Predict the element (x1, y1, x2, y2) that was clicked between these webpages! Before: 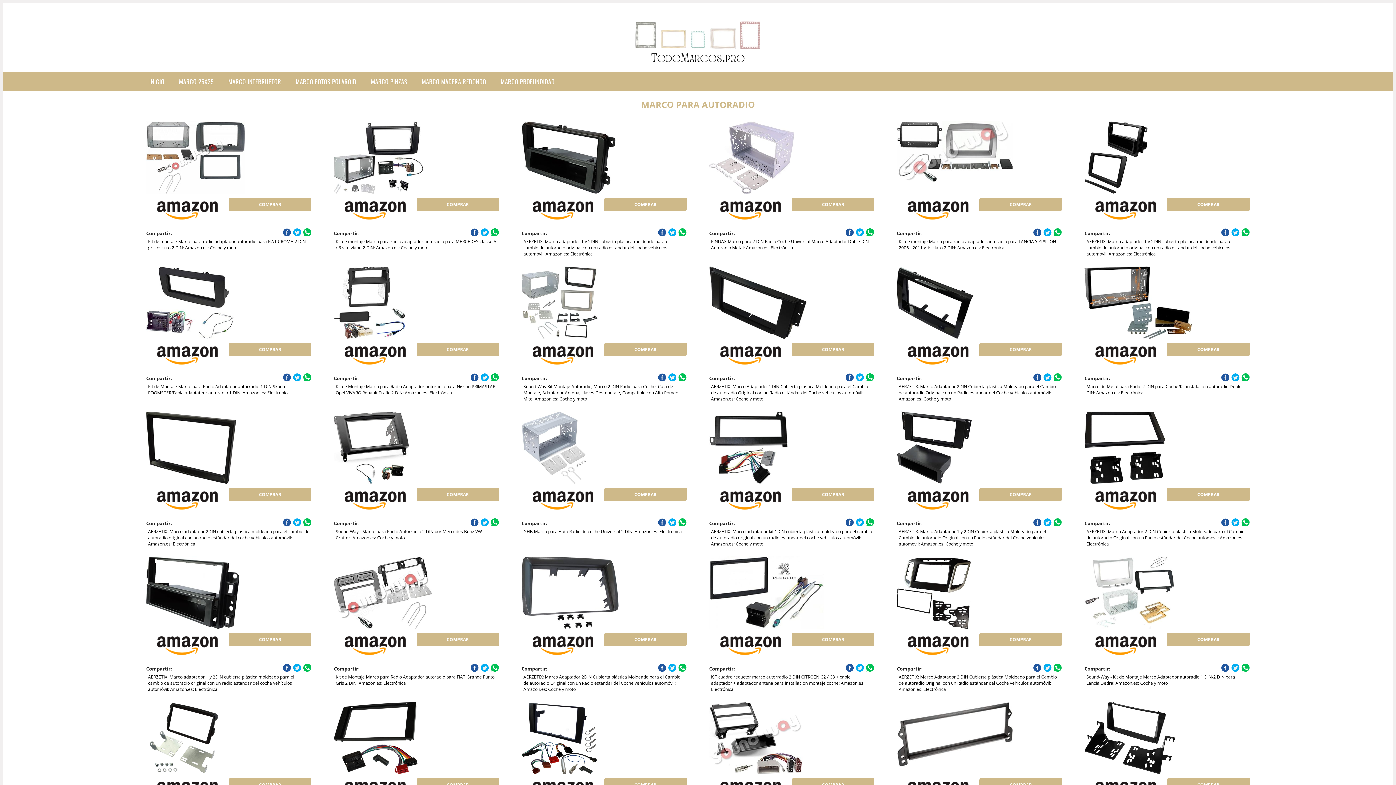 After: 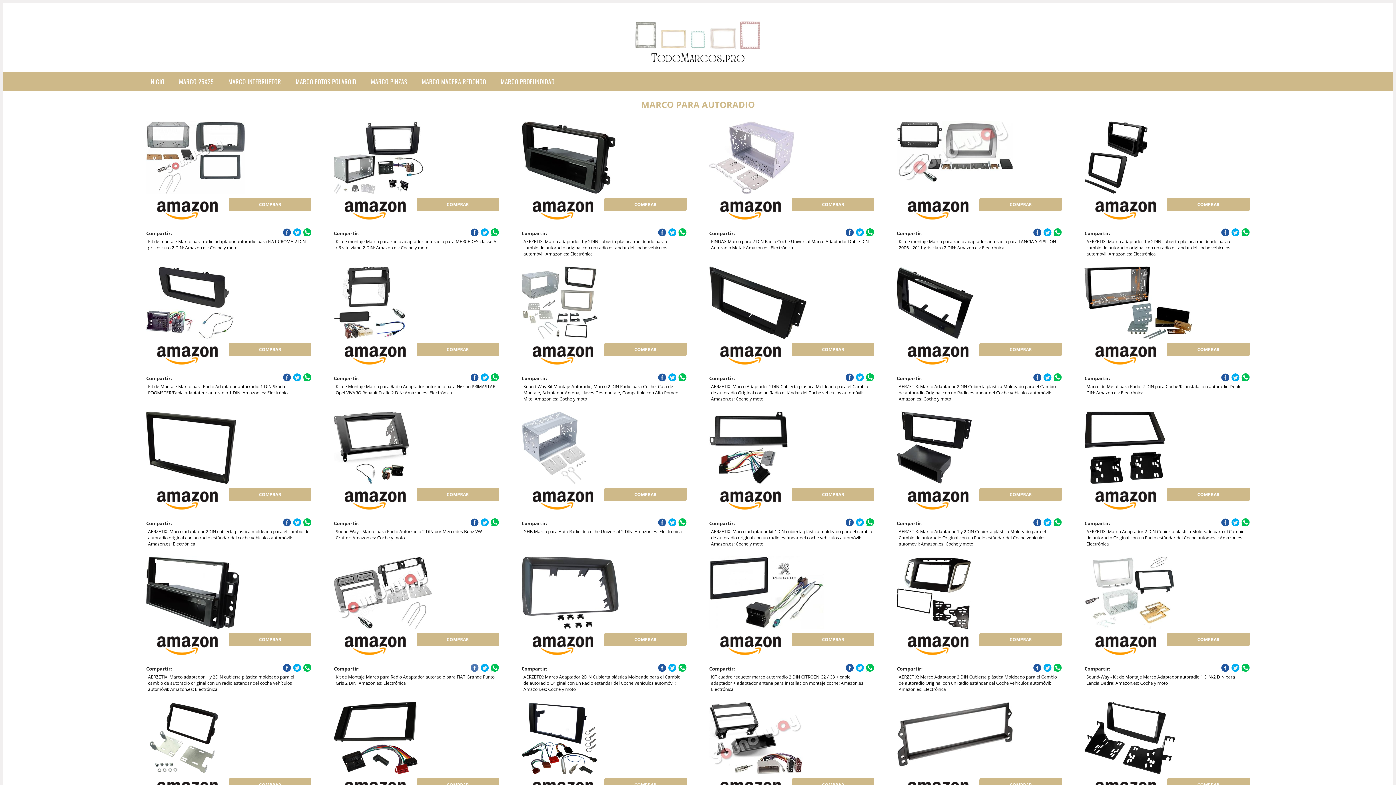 Action: bbox: (470, 663, 478, 672)